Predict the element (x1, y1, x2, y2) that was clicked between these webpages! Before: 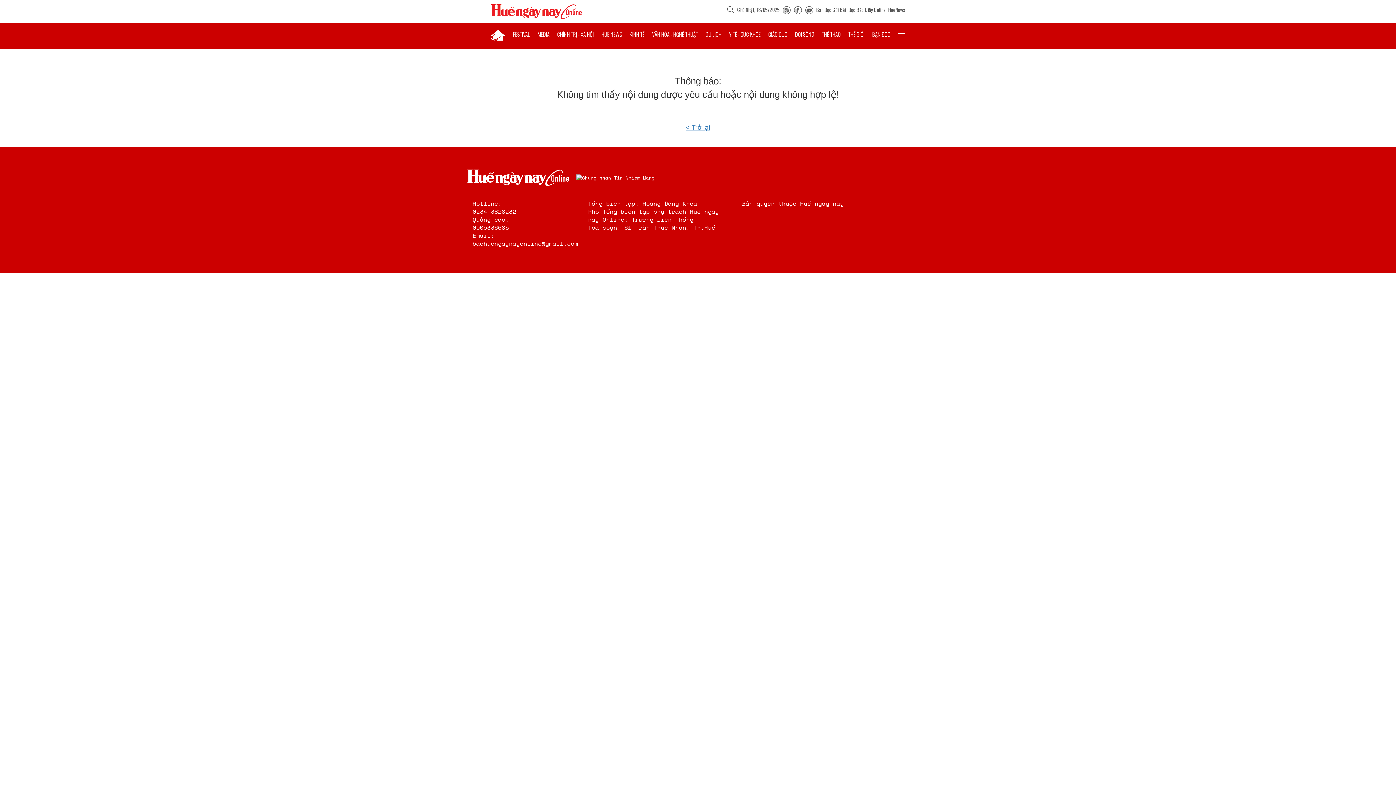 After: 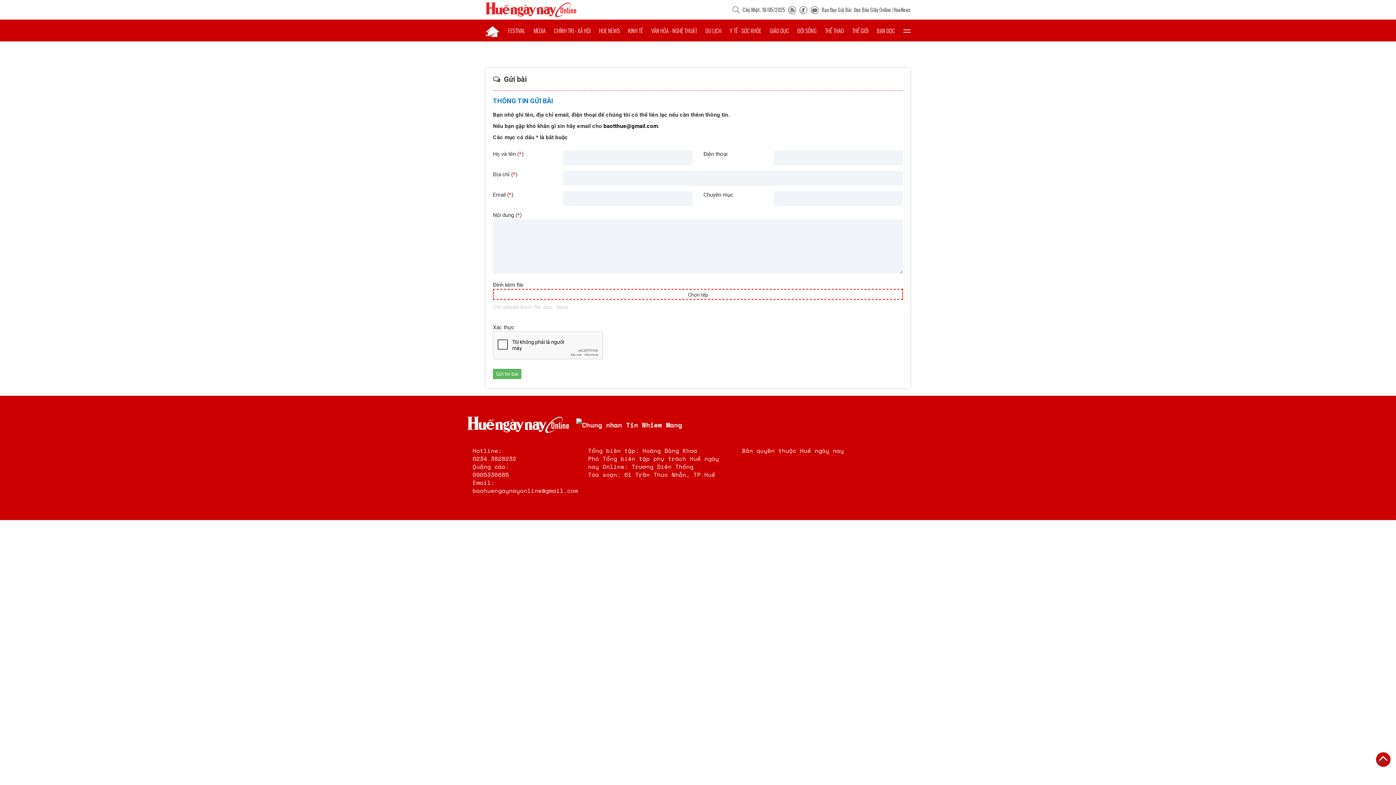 Action: bbox: (816, 5, 846, 13) label: Bạn Đọc Gửi Bài